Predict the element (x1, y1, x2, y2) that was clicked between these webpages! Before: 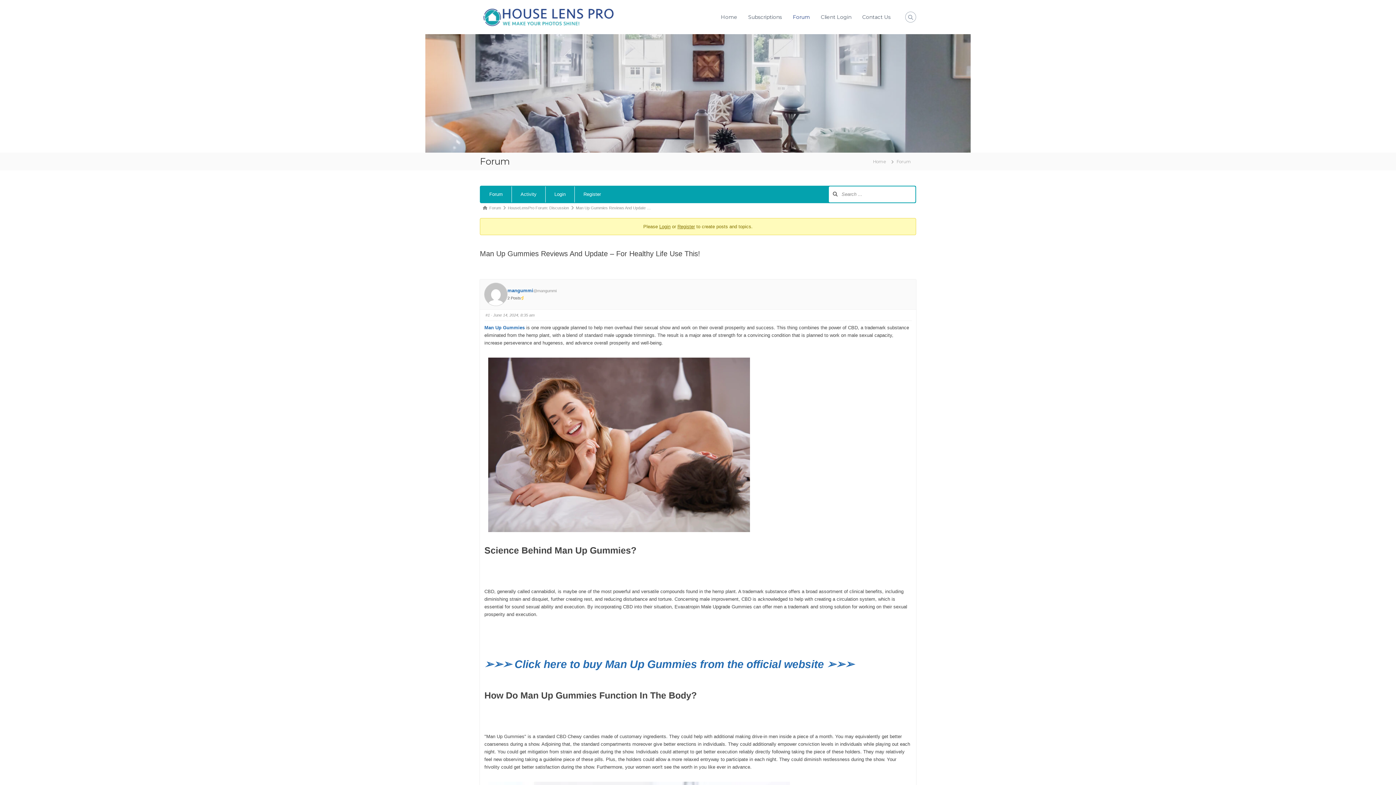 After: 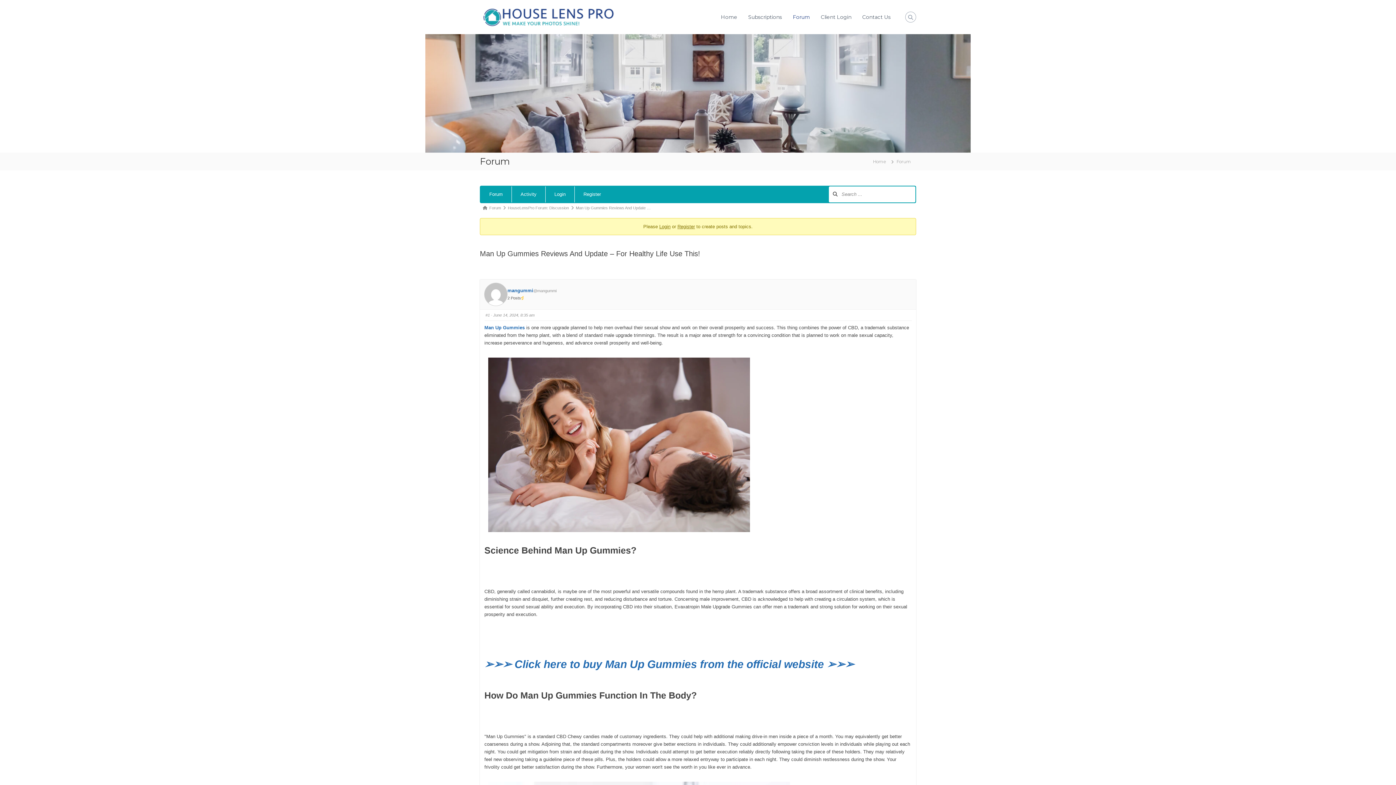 Action: bbox: (576, 203, 653, 212) label: Man Up Gummies Reviews And Update …